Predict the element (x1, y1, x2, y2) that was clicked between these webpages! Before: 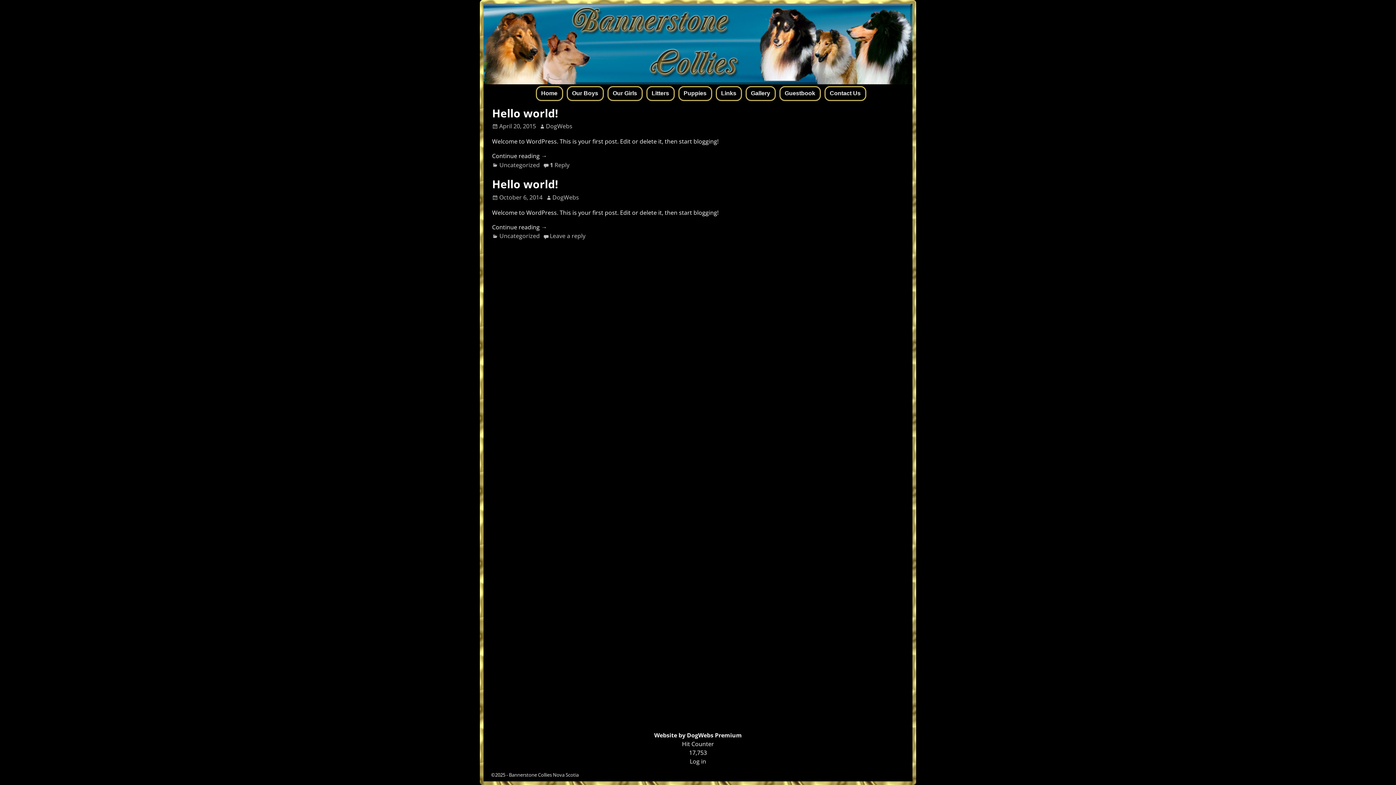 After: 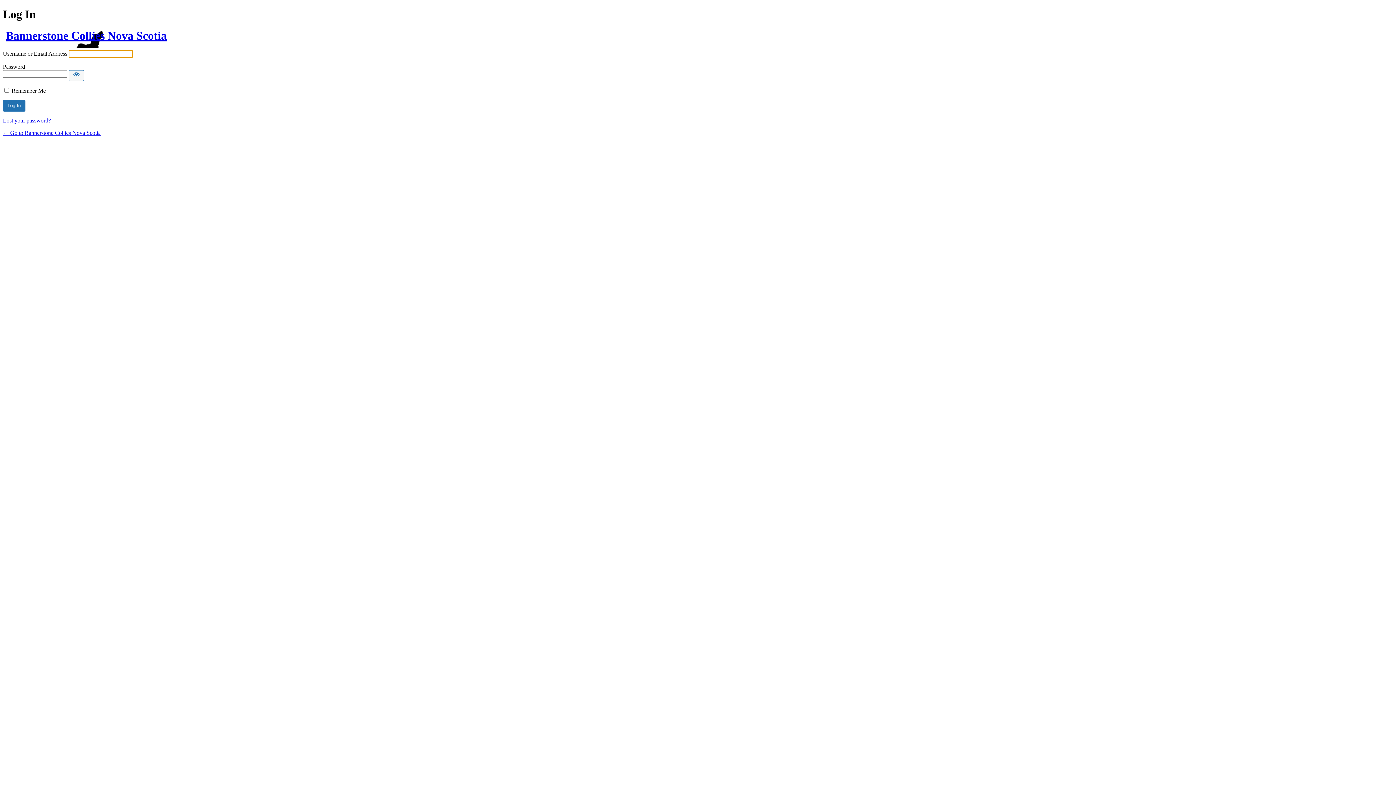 Action: label: Log in bbox: (690, 757, 706, 765)